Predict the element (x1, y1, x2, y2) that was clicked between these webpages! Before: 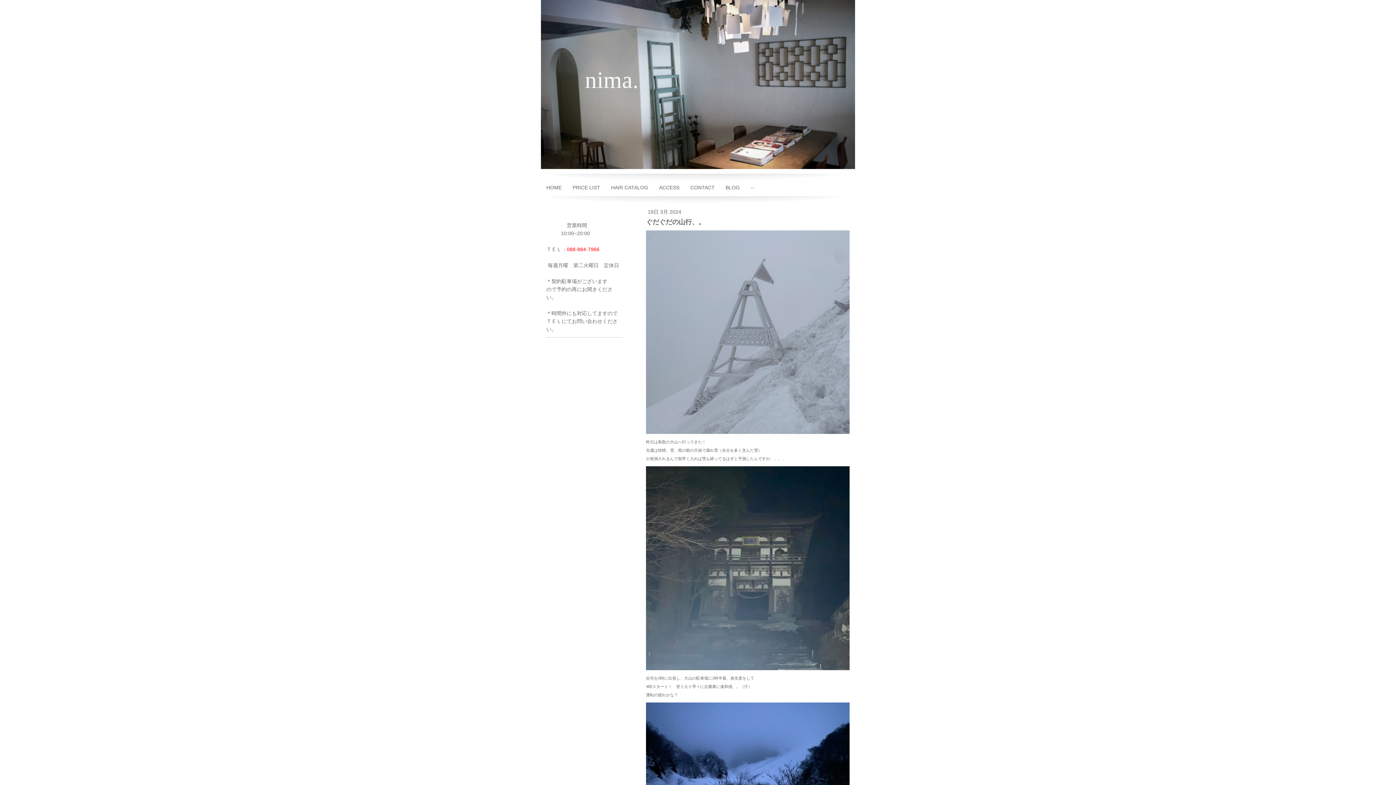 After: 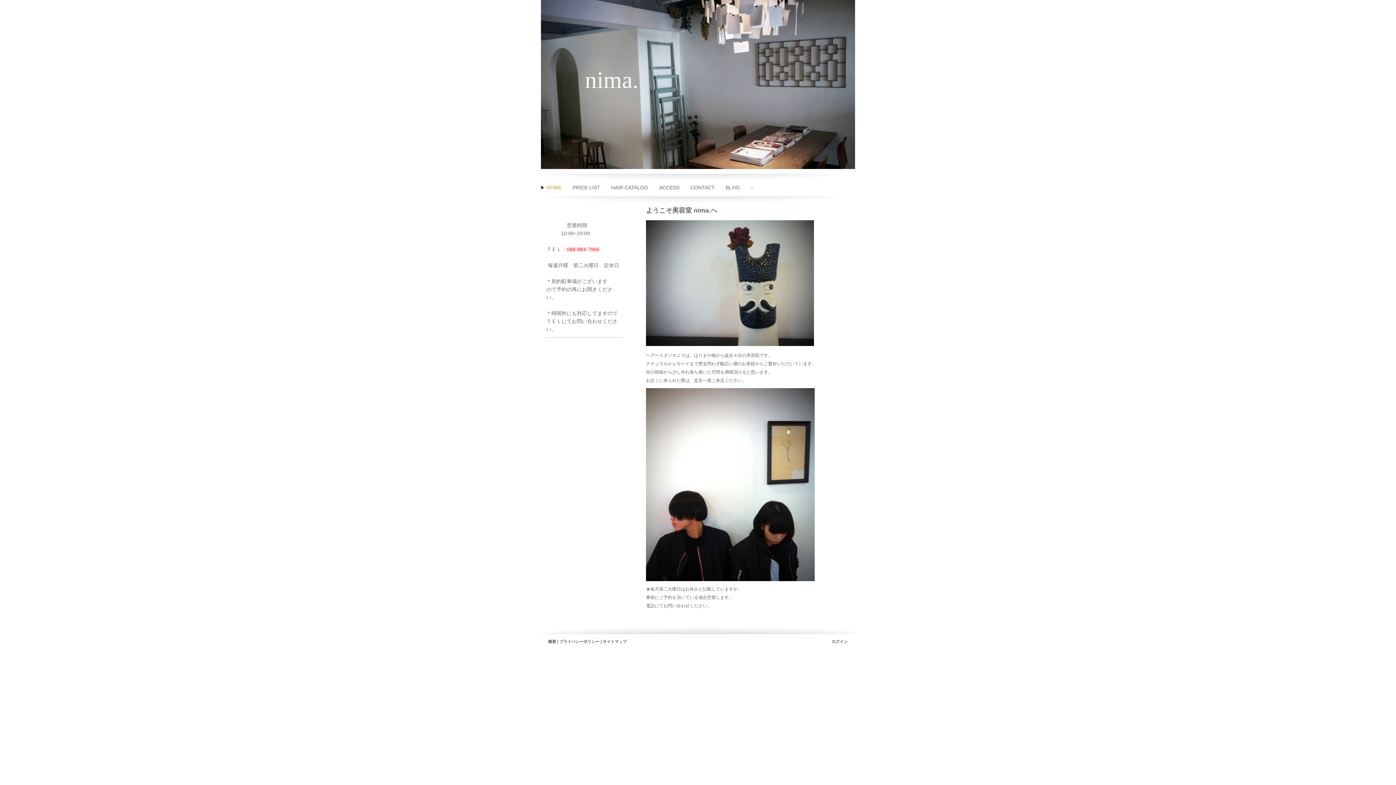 Action: label: nima. bbox: (541, 0, 855, 169)